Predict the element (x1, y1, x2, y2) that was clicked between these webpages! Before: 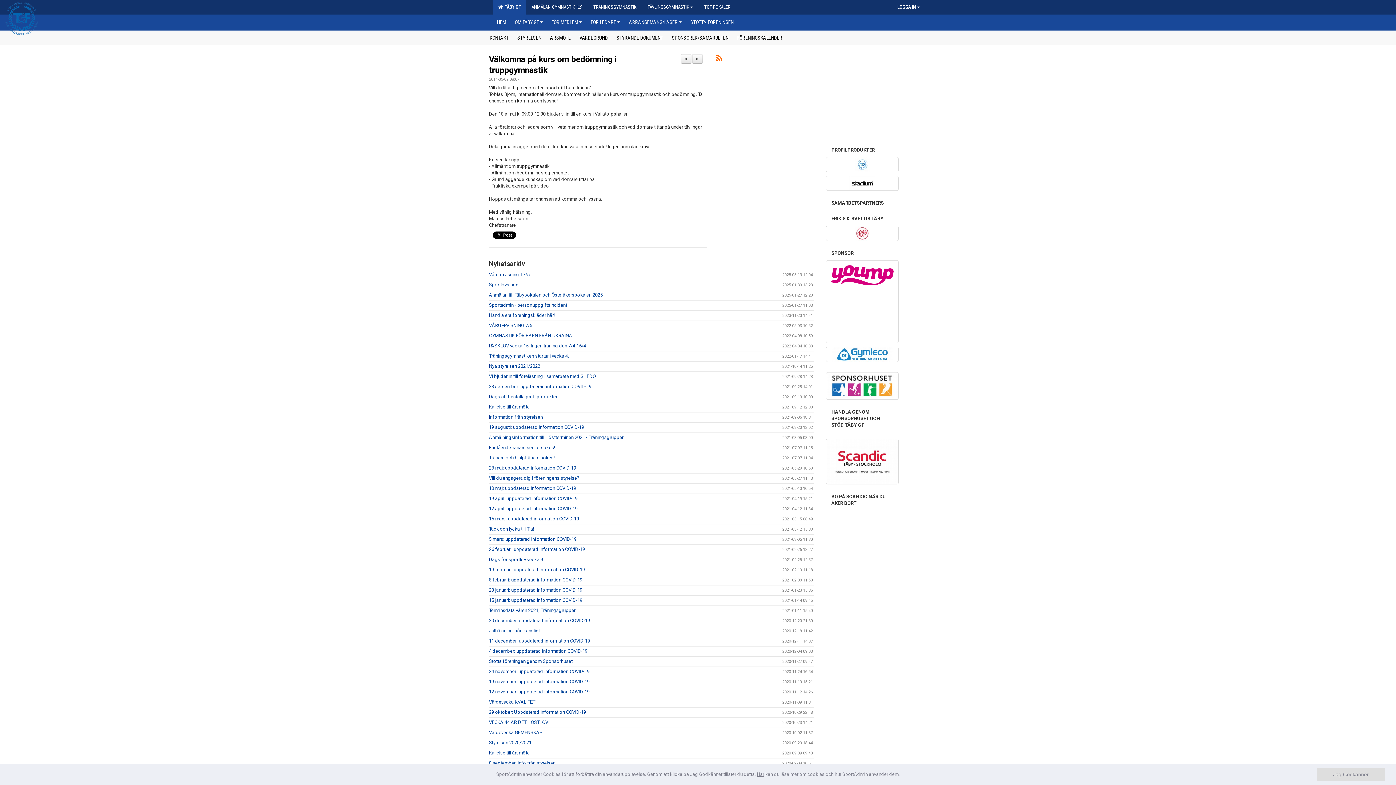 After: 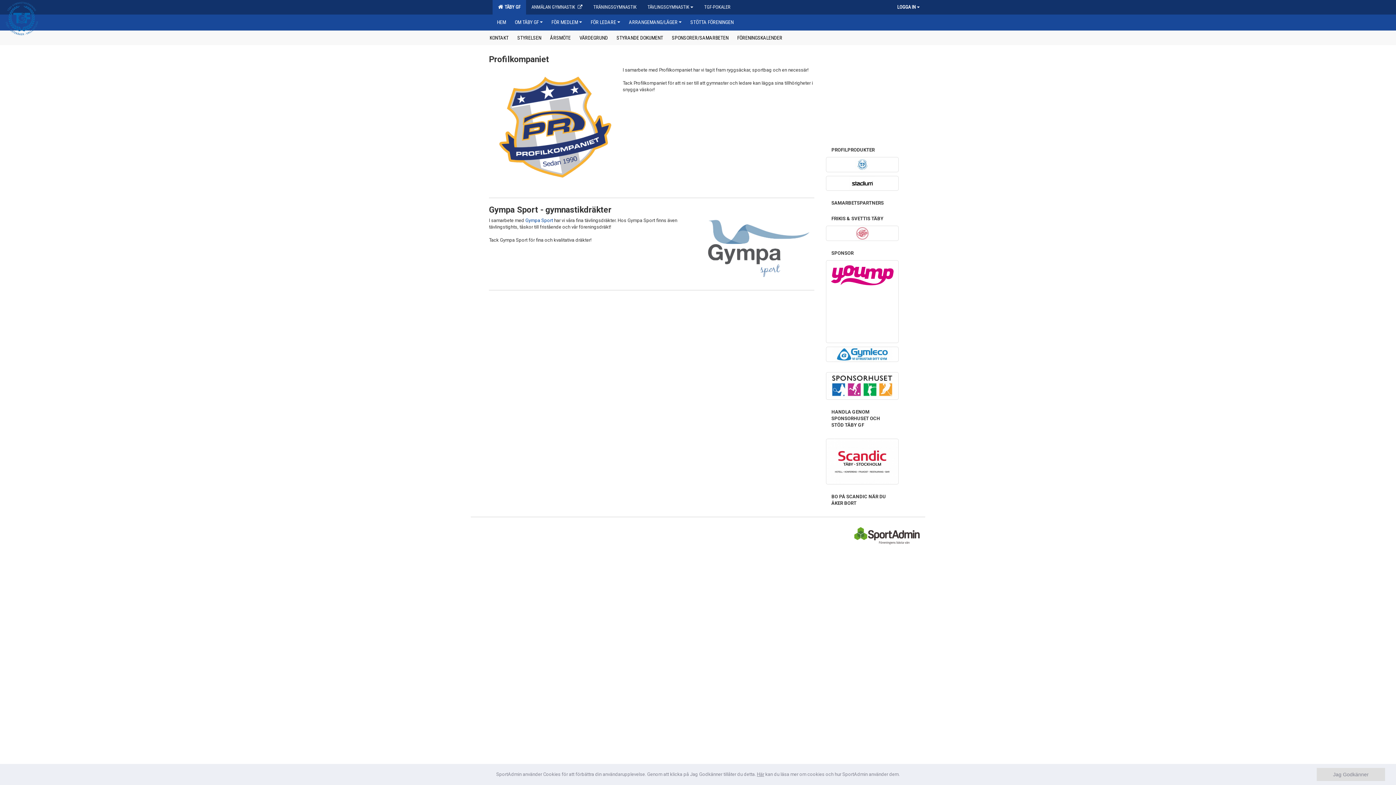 Action: label: SPONSORER/SAMARBETEN bbox: (669, 32, 731, 41)